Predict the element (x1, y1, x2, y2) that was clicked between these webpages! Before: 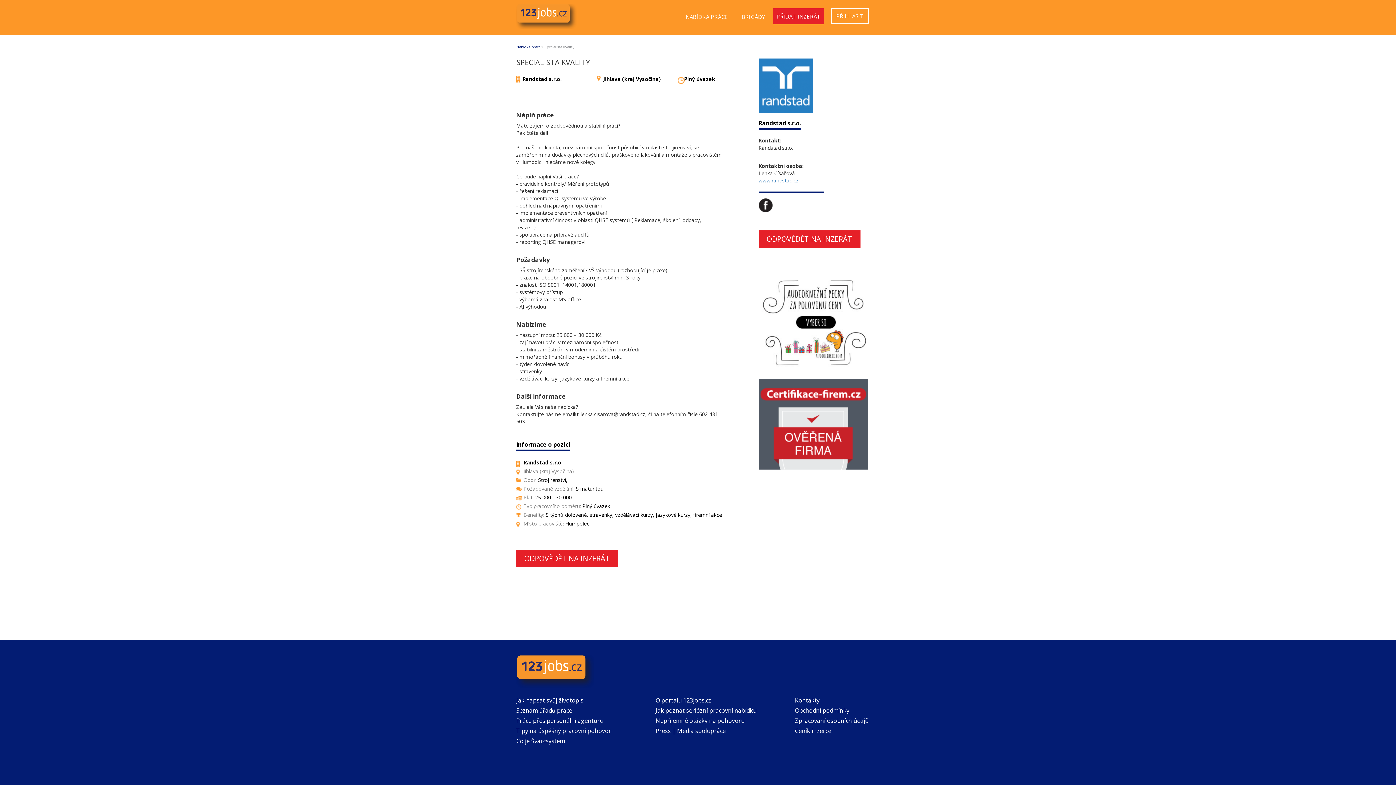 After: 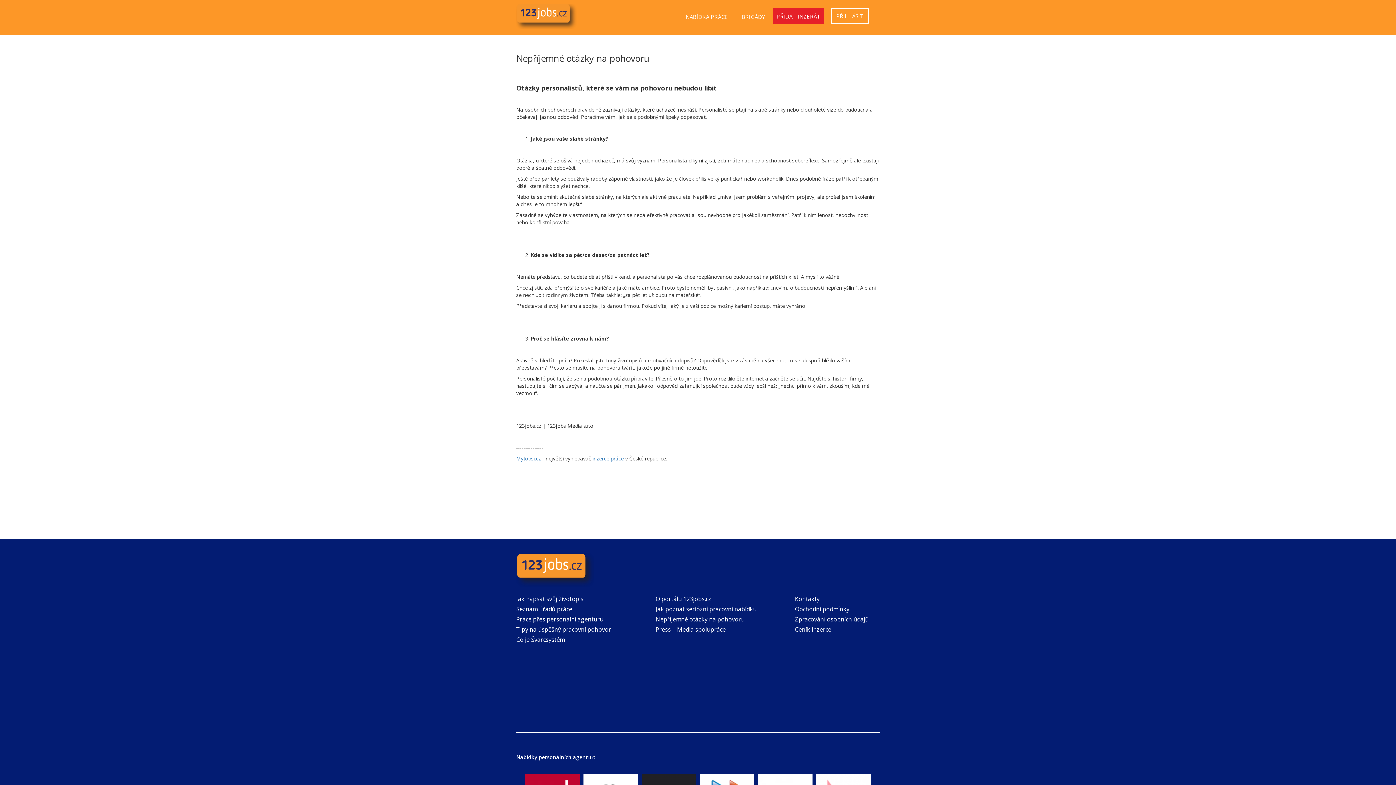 Action: bbox: (655, 717, 744, 725) label: Nepříjemné otázky na pohovoru